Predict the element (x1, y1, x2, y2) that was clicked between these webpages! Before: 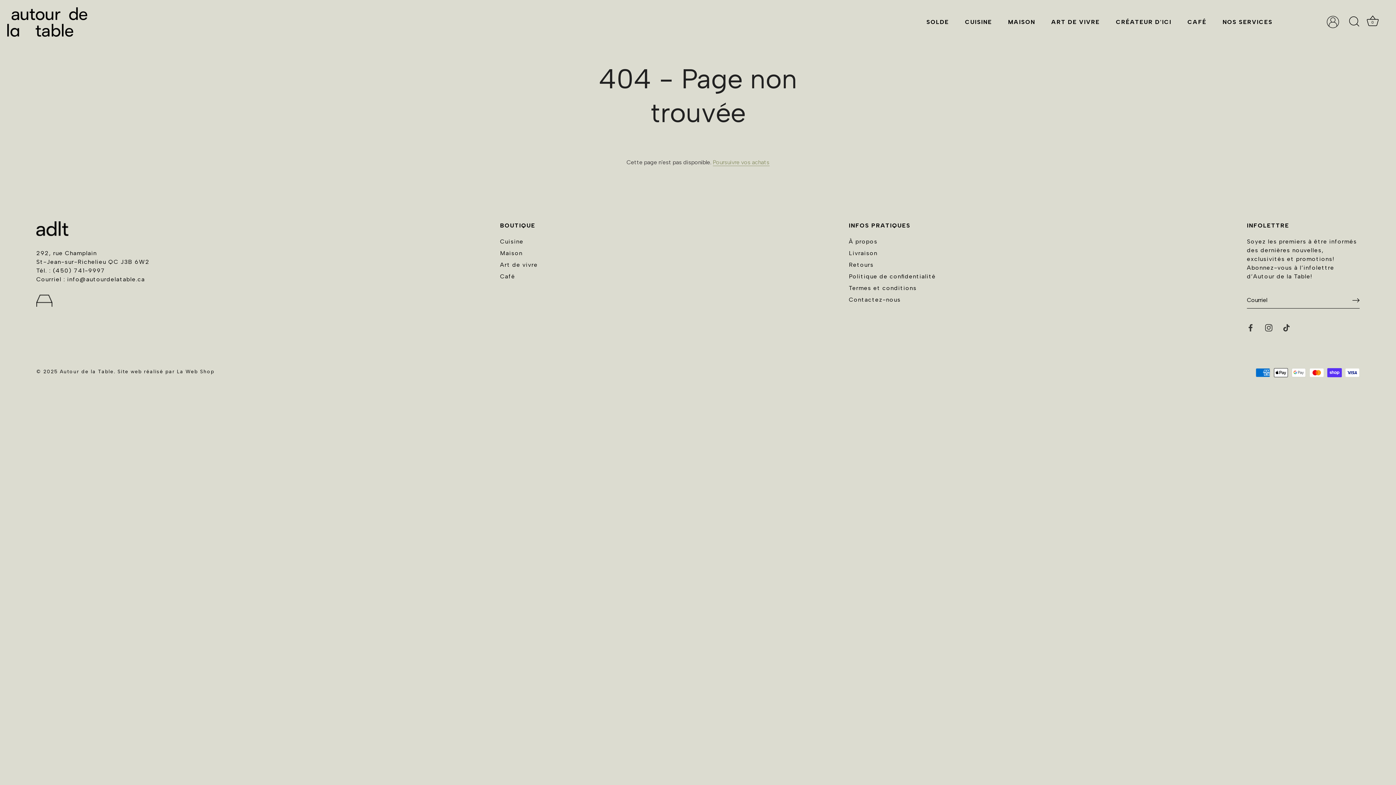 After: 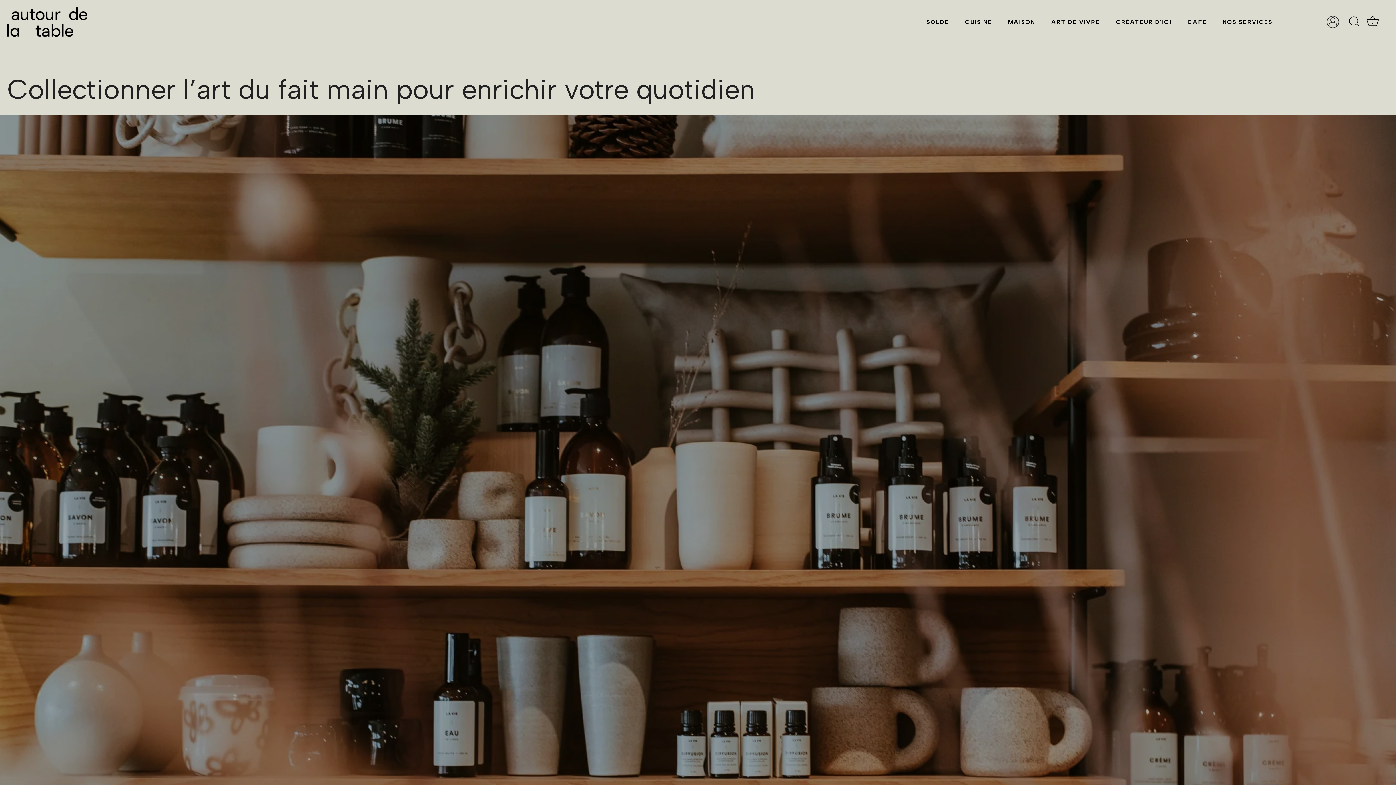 Action: bbox: (7, 7, 98, 36)